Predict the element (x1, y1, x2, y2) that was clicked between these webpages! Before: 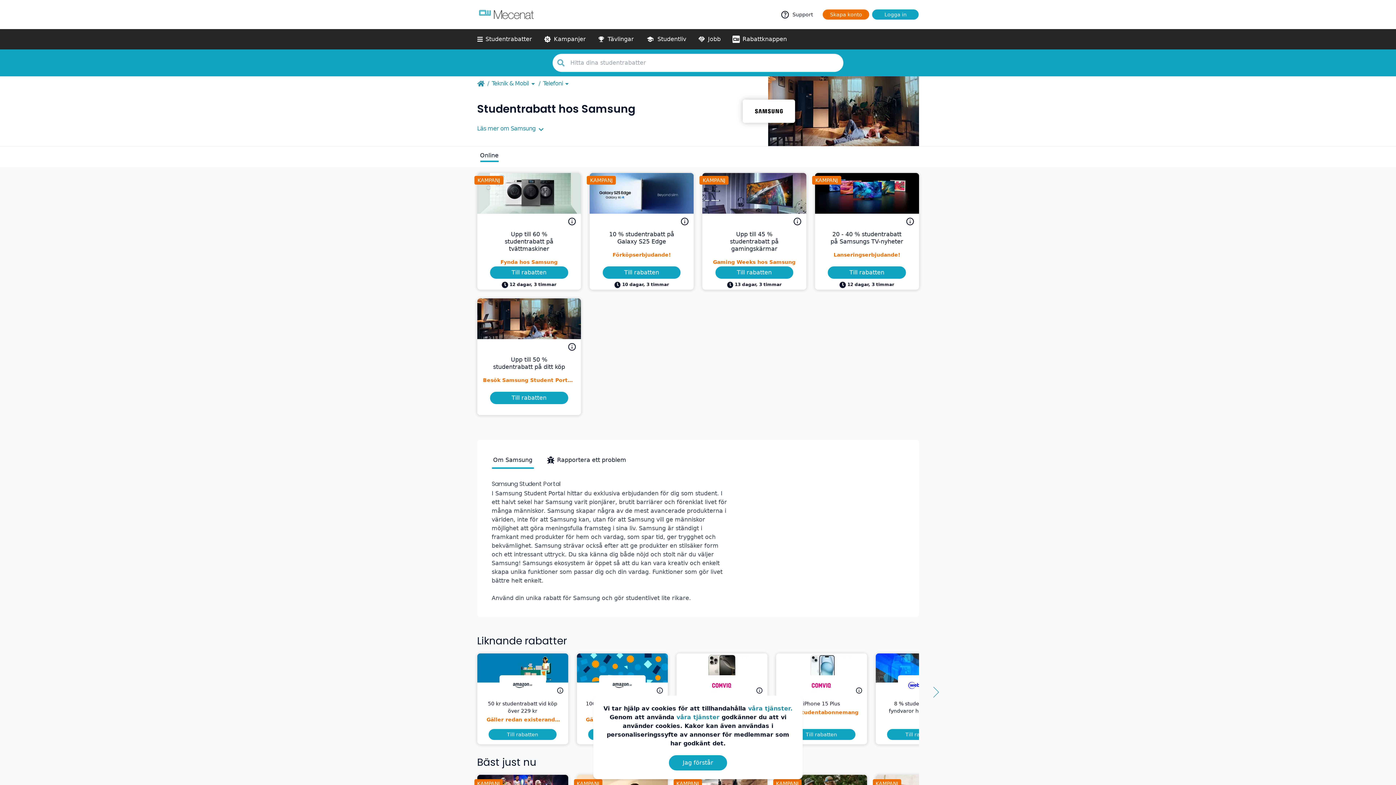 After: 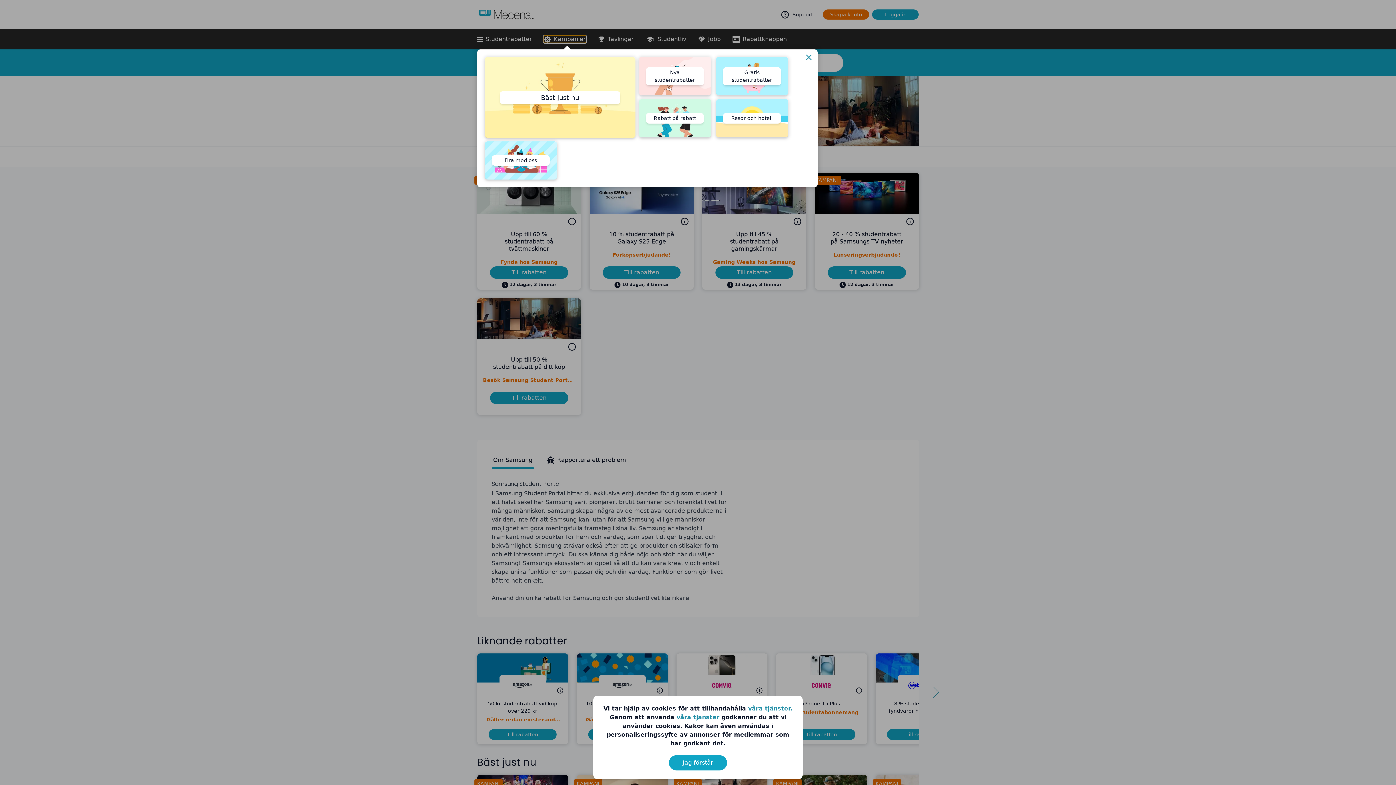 Action: bbox: (543, 35, 586, 42) label: Kampanjer